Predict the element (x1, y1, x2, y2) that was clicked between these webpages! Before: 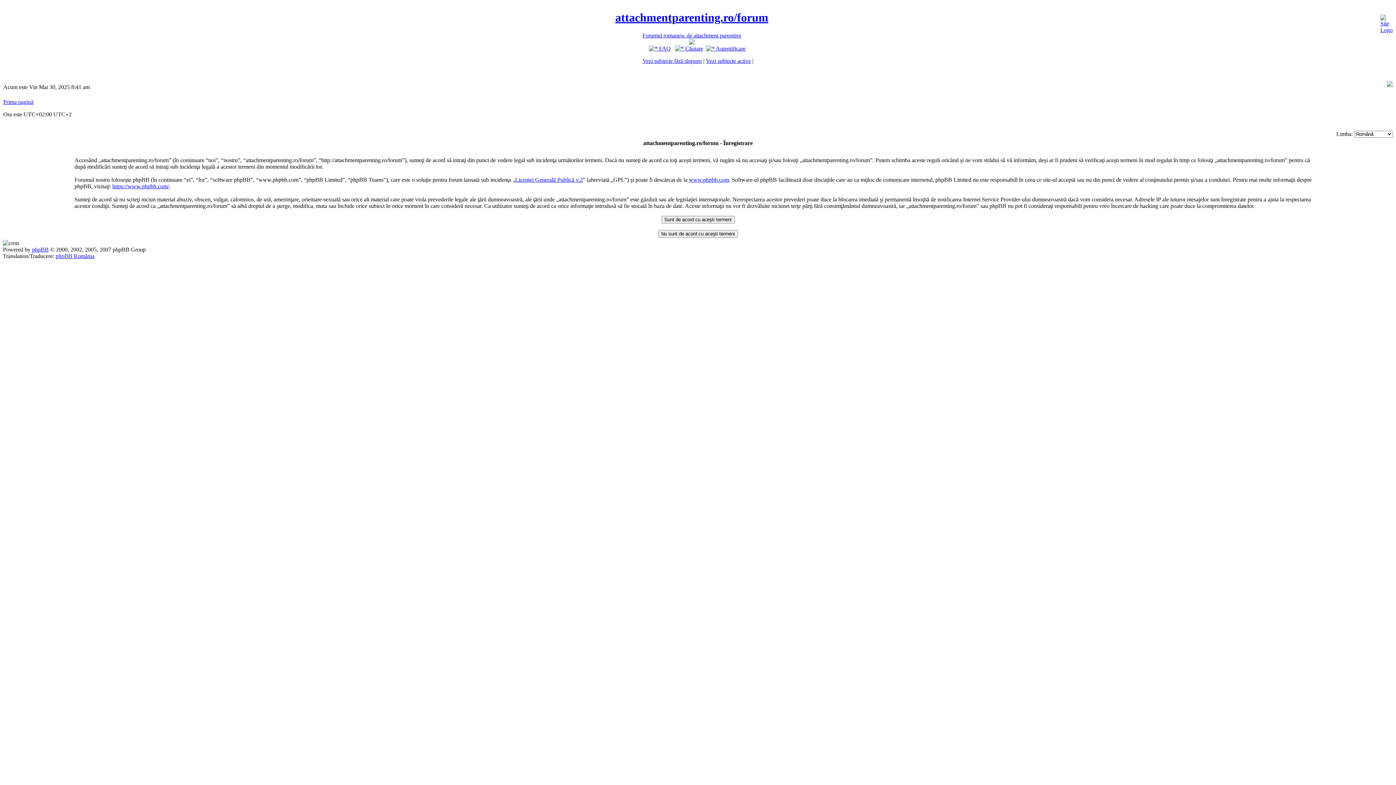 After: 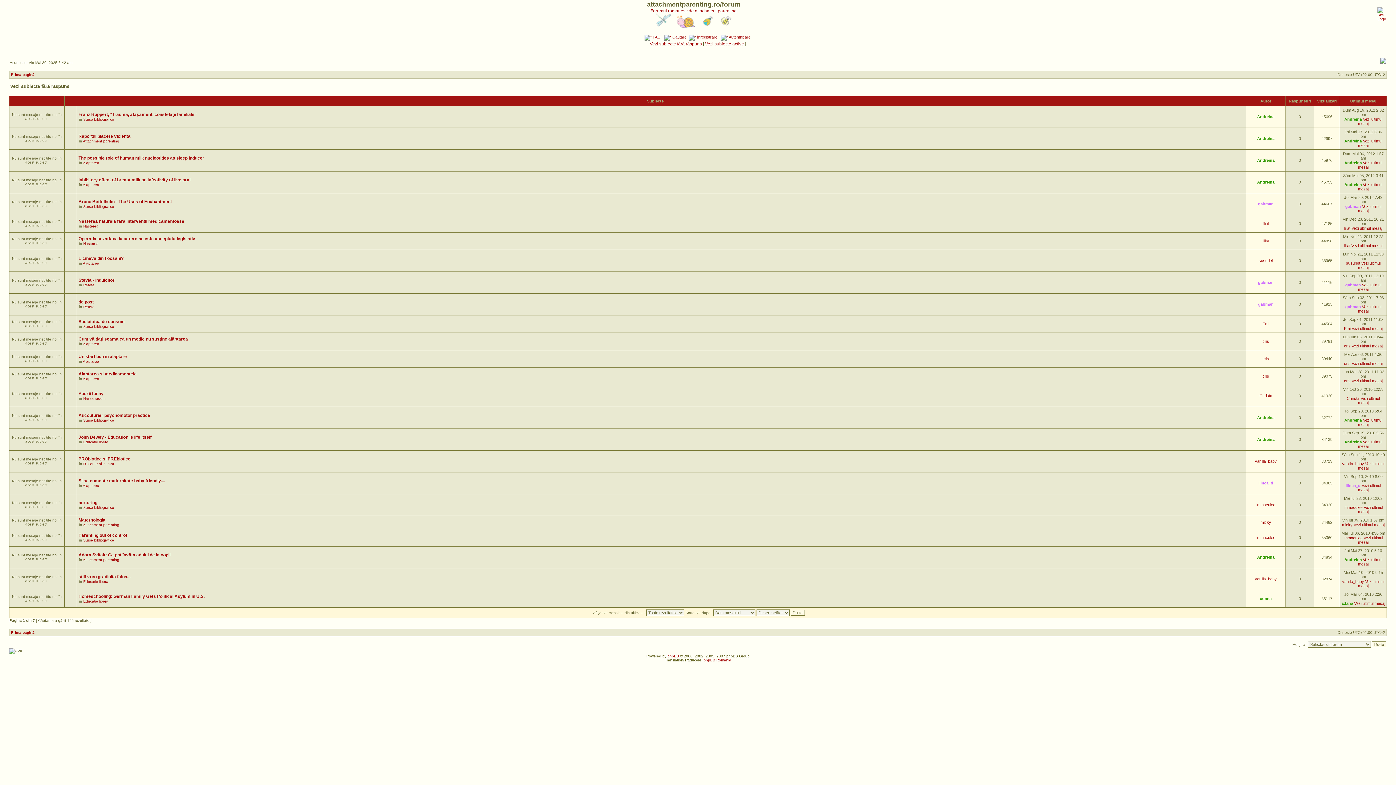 Action: label: Vezi subiecte fără răspuns bbox: (642, 57, 702, 64)